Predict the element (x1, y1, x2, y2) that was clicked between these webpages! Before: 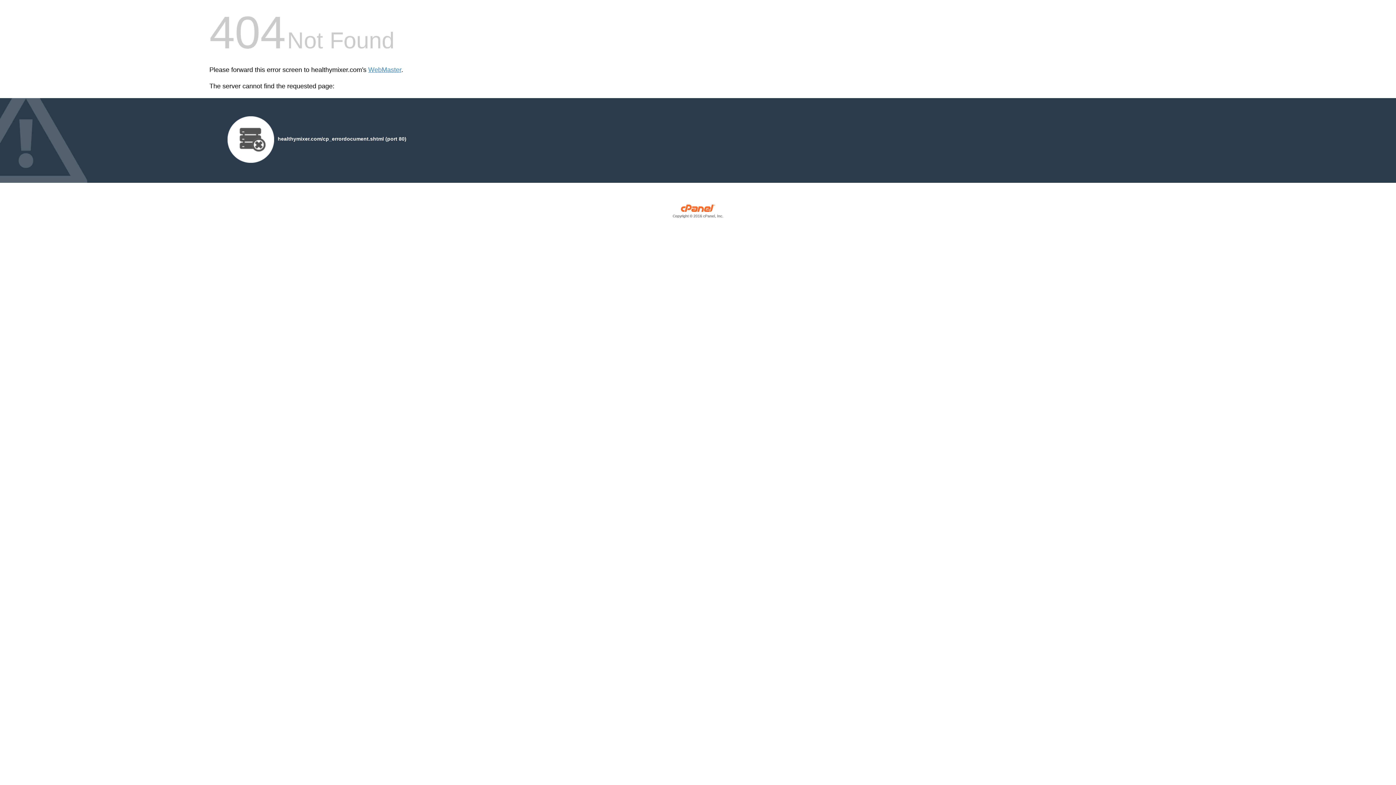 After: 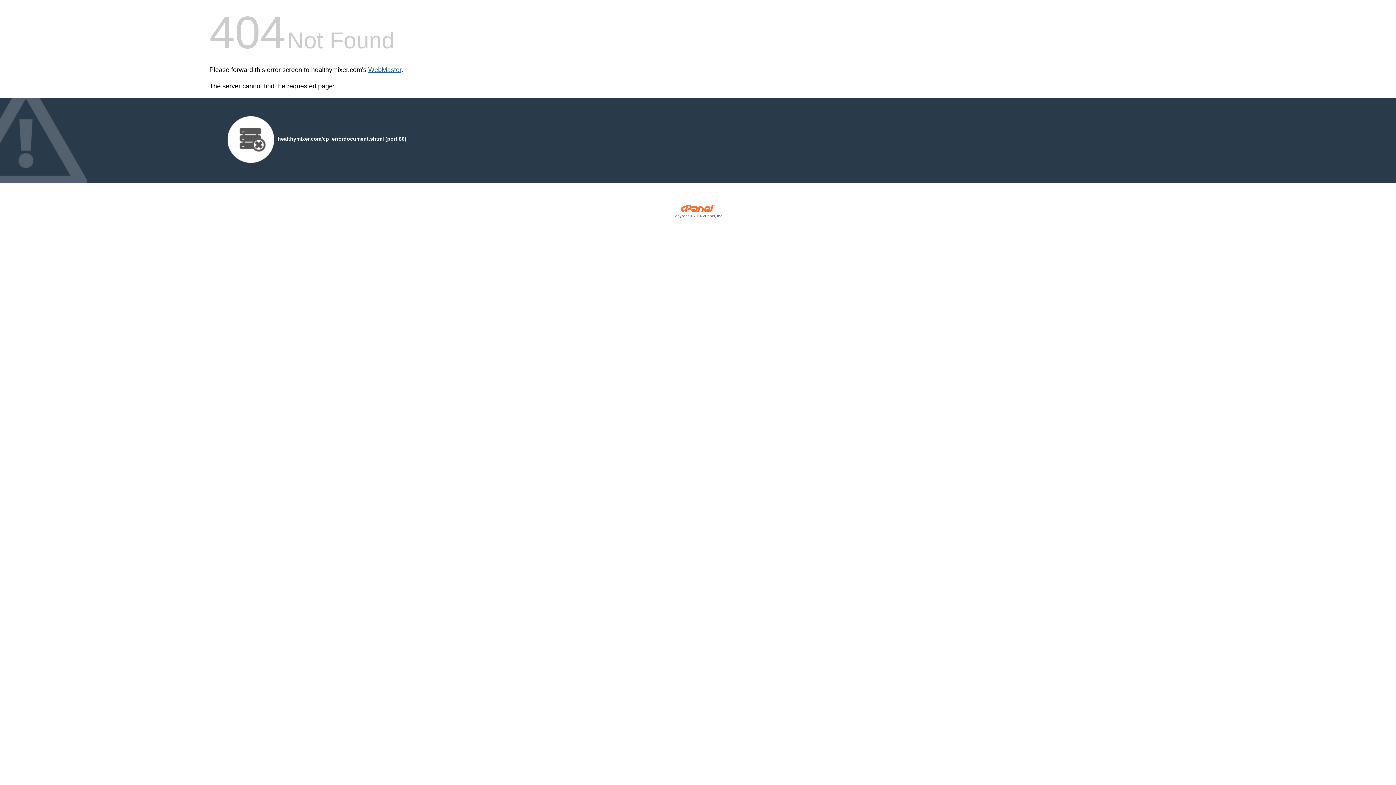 Action: bbox: (368, 66, 401, 73) label: WebMaster